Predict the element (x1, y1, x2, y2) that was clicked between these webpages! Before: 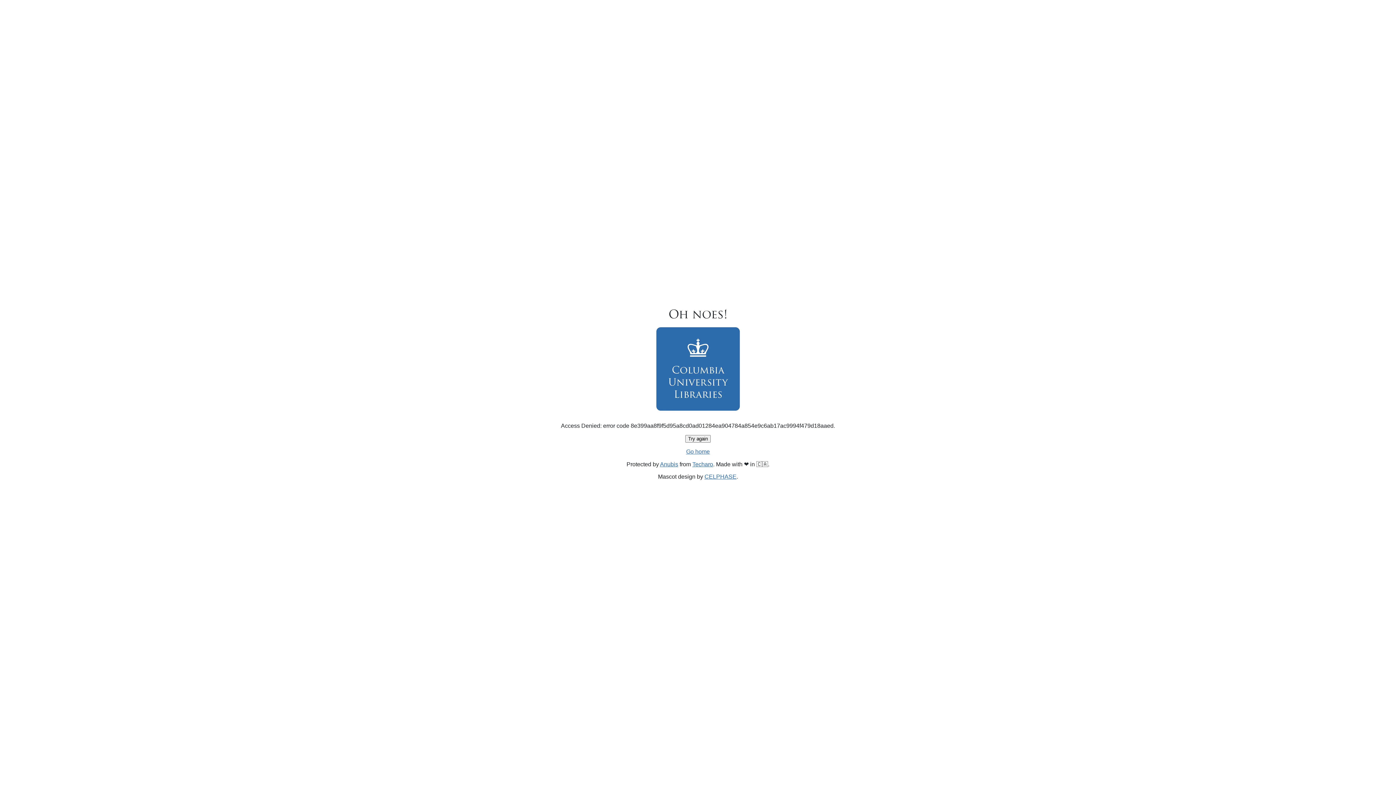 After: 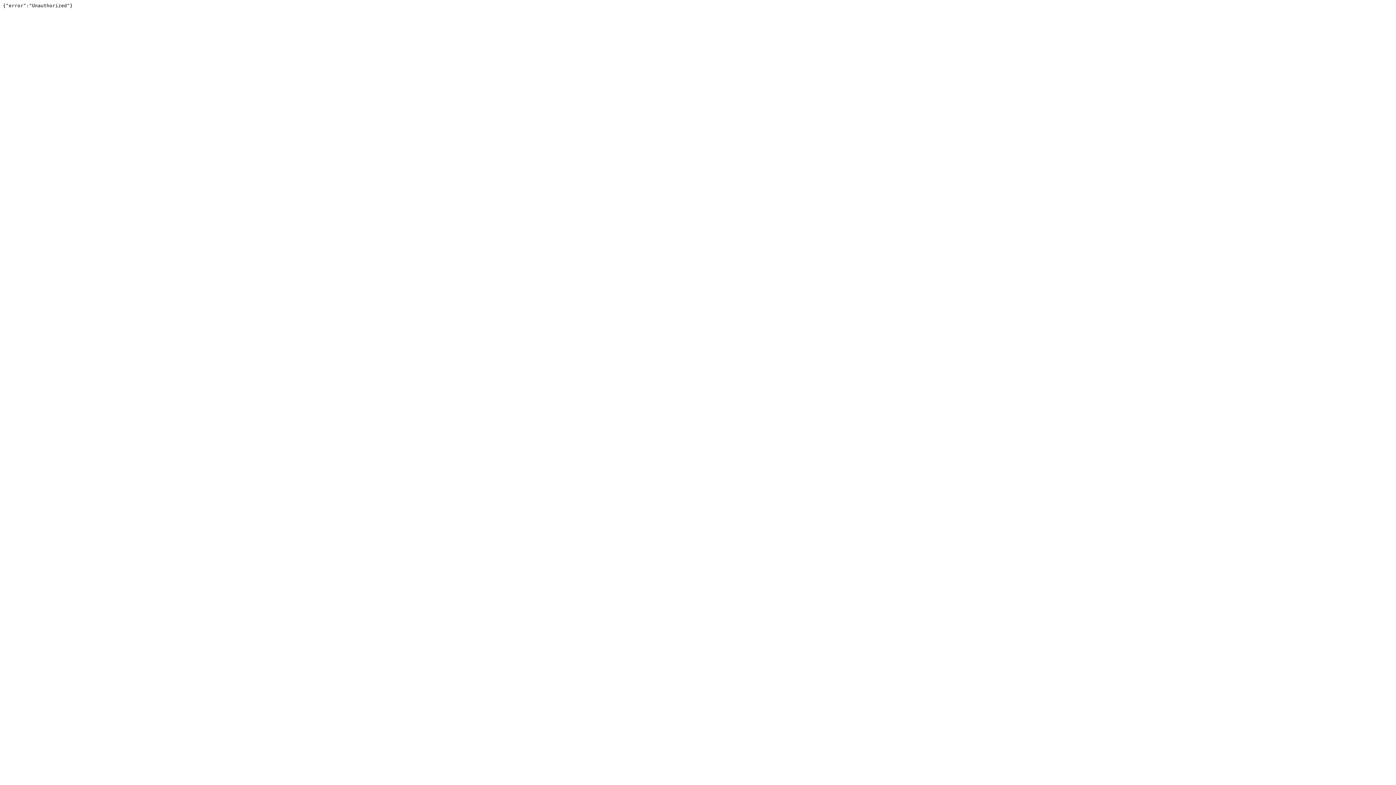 Action: label: Techaro bbox: (692, 461, 713, 467)